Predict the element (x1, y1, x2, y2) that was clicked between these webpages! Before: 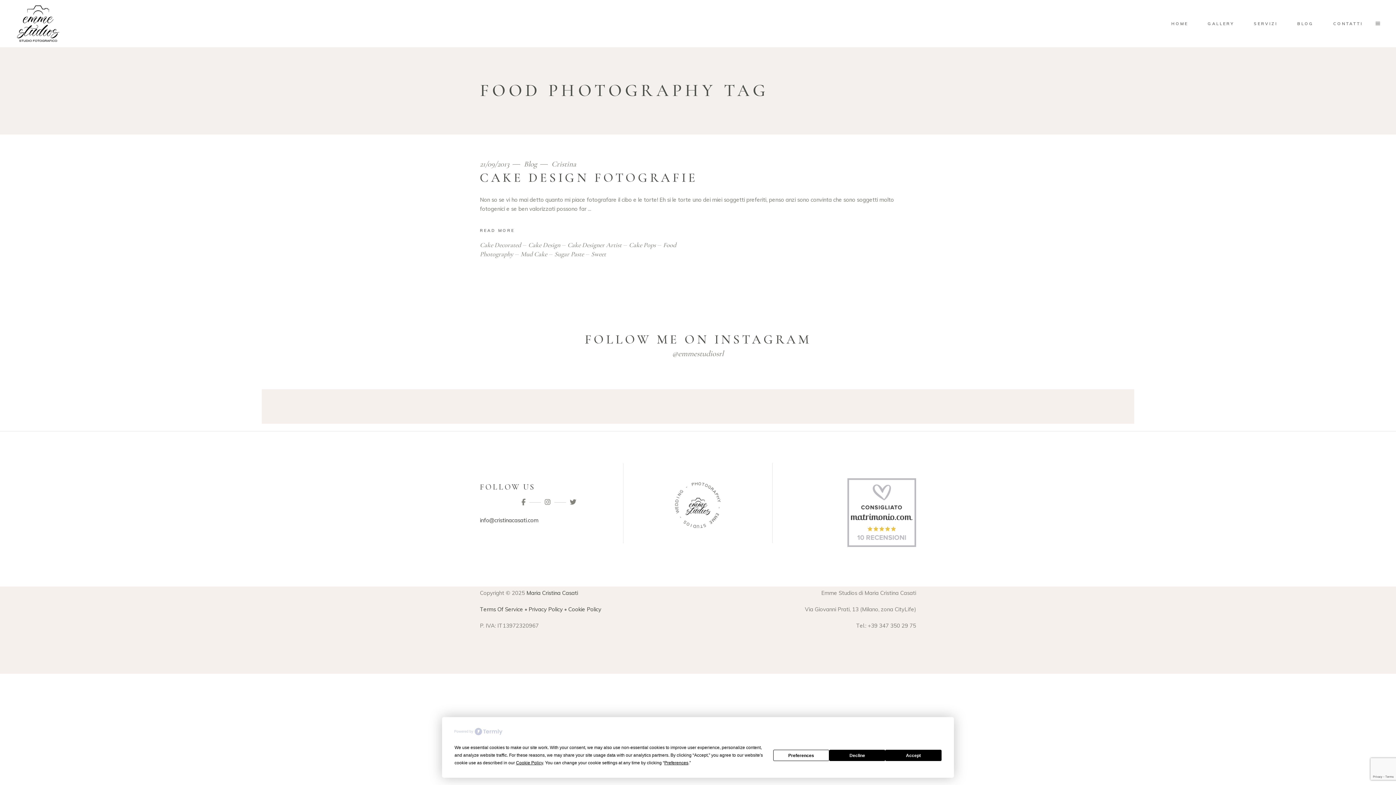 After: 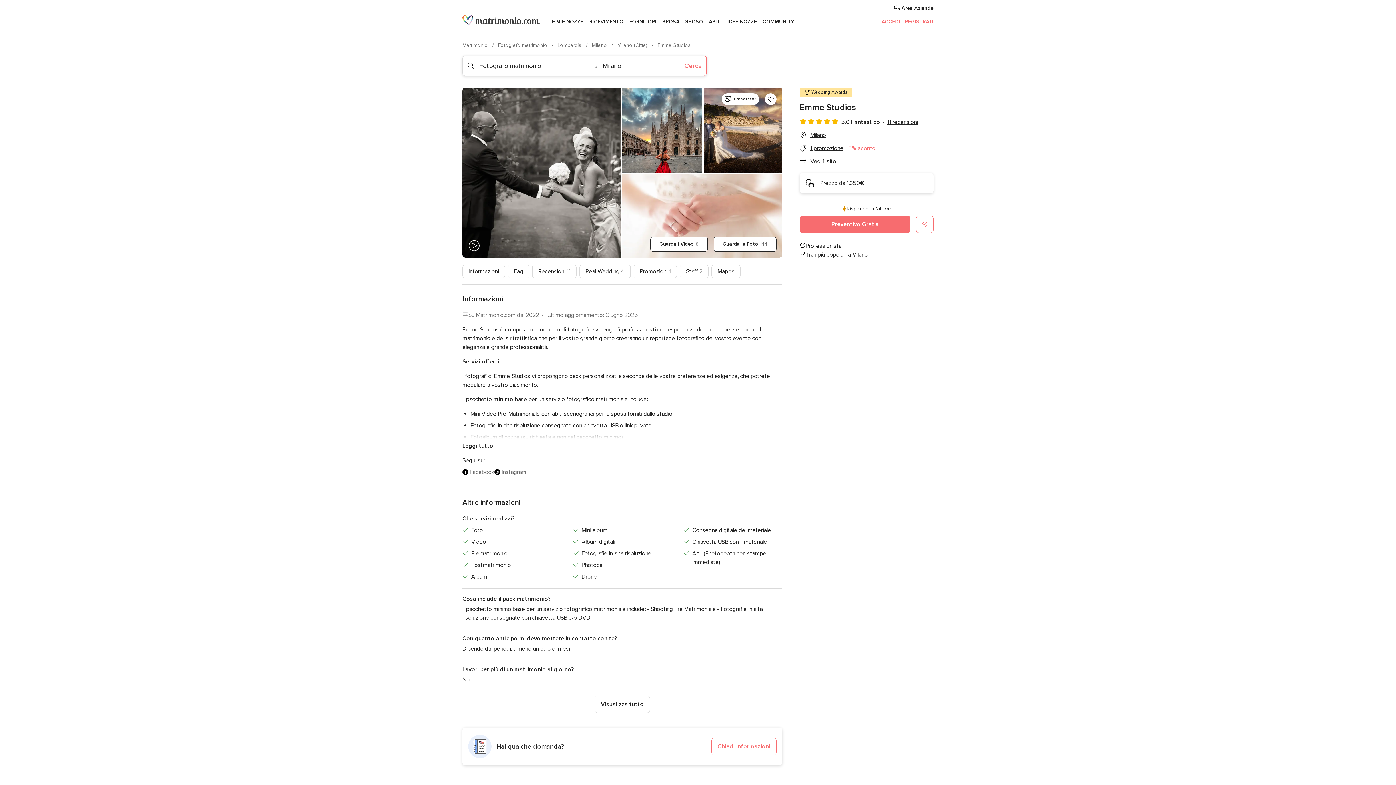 Action: bbox: (847, 478, 916, 547)